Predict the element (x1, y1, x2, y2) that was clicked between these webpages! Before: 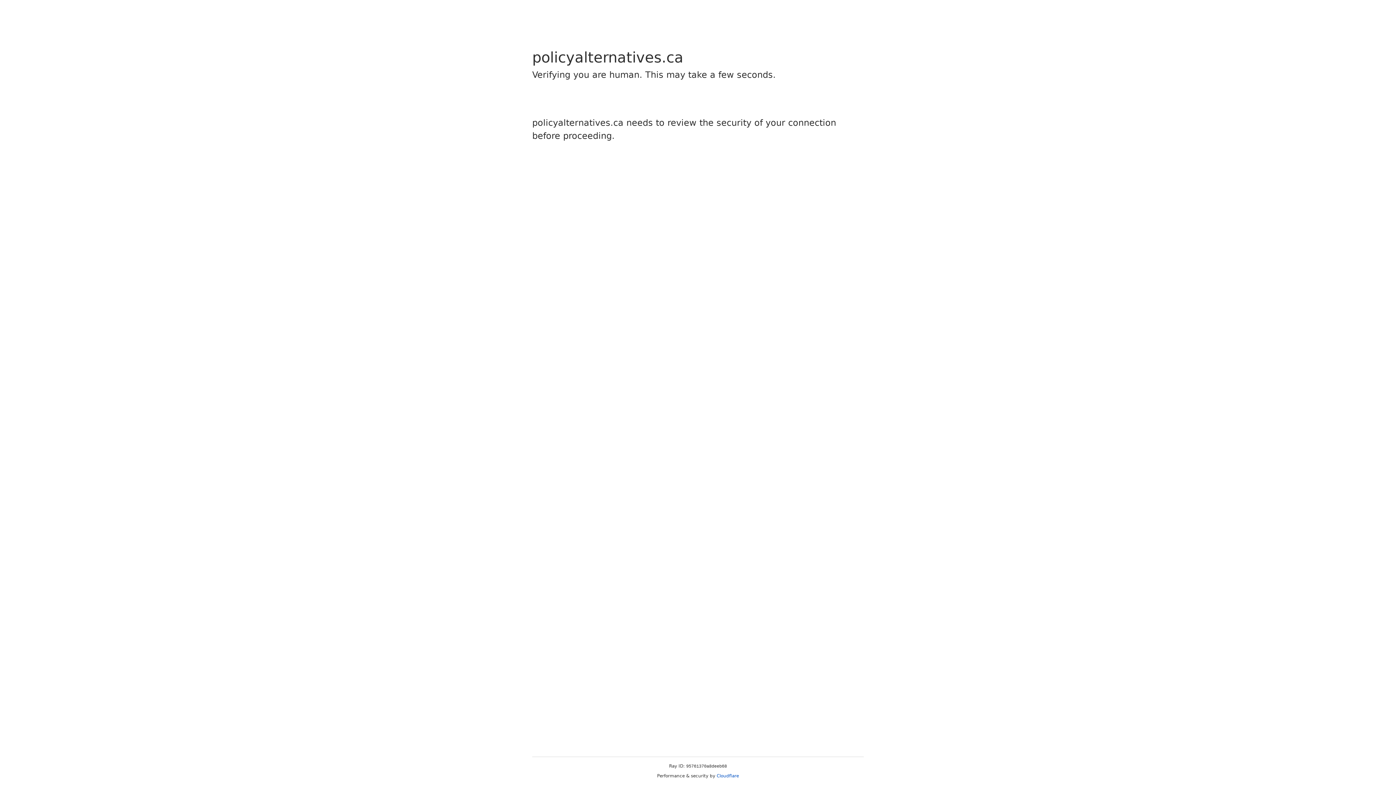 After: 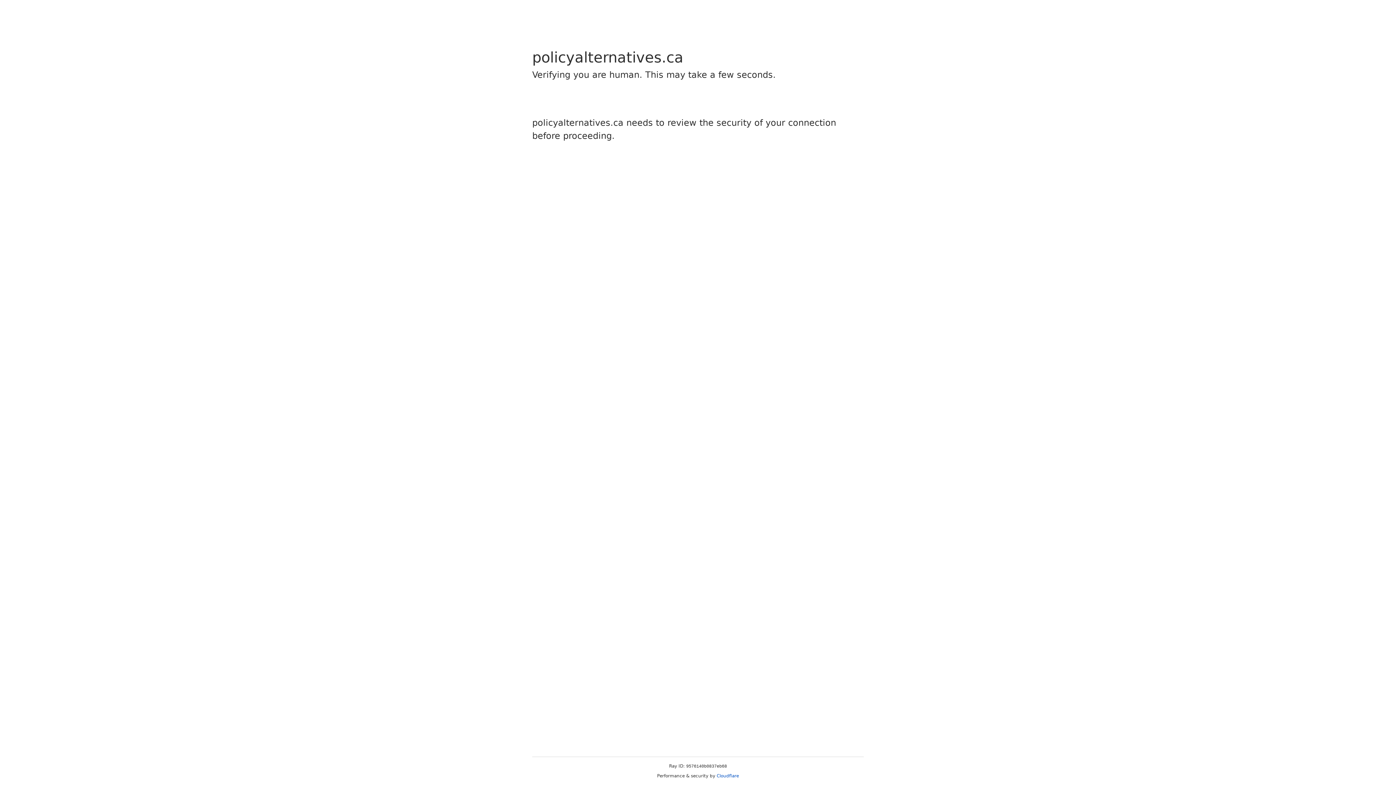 Action: label: Cloudflare bbox: (716, 773, 739, 778)